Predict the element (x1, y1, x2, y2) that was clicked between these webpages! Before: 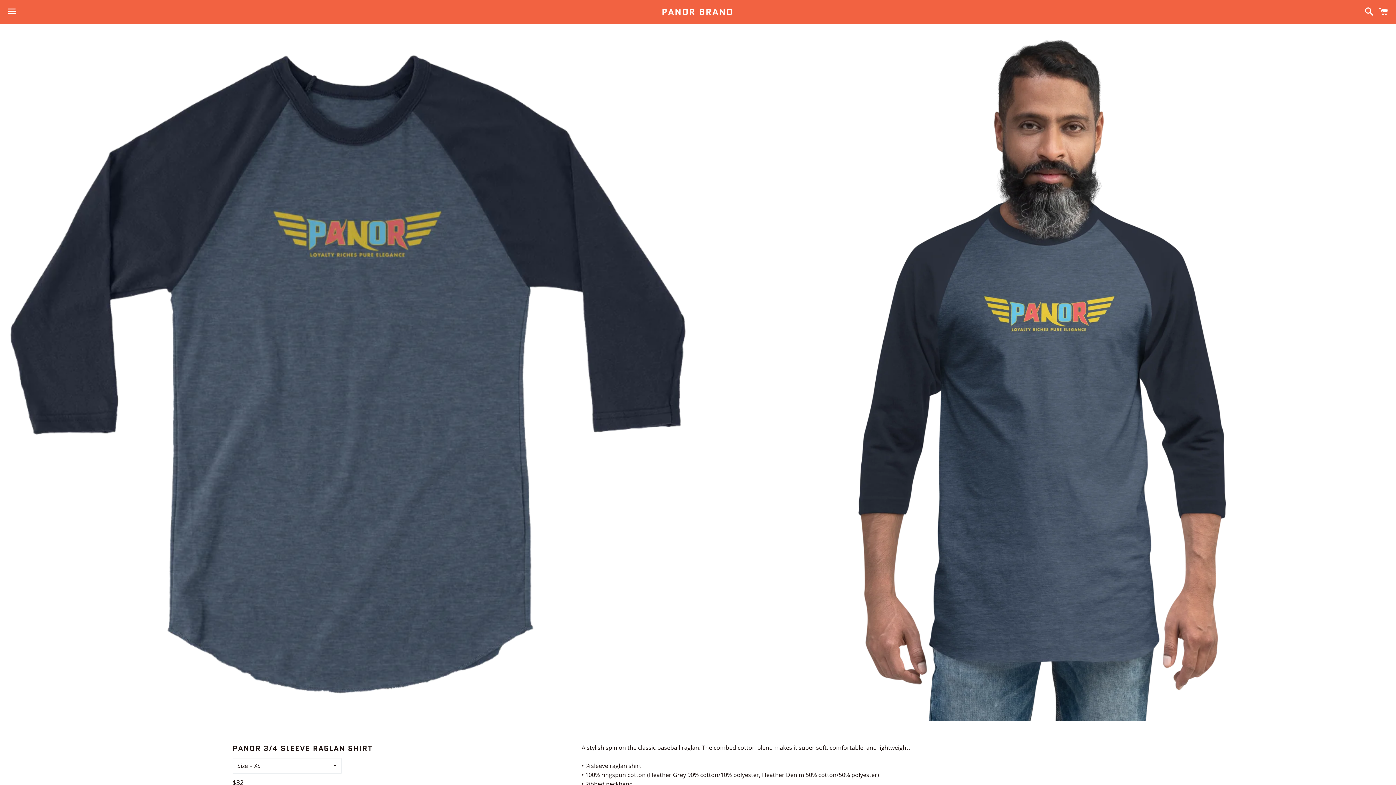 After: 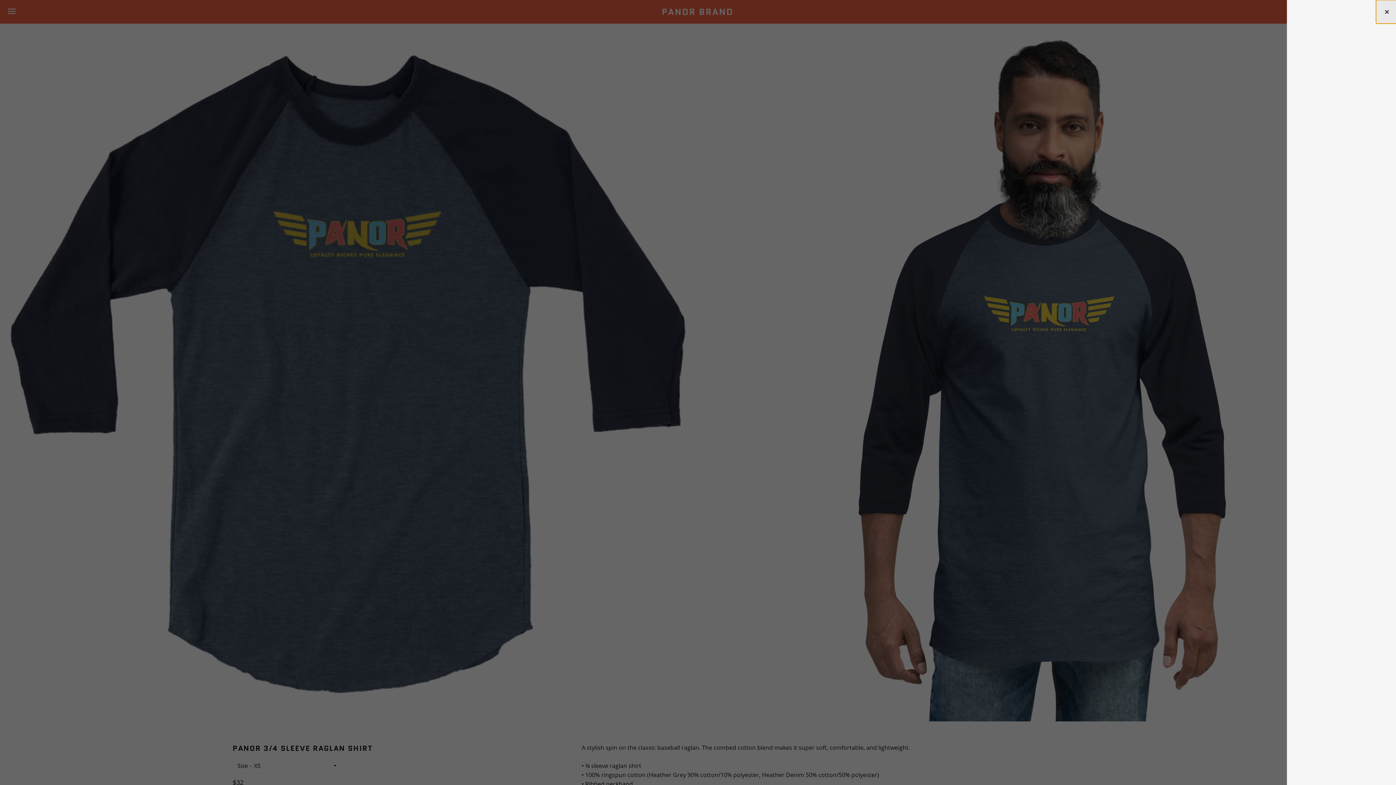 Action: label: Cart bbox: (1375, 0, 1392, 22)